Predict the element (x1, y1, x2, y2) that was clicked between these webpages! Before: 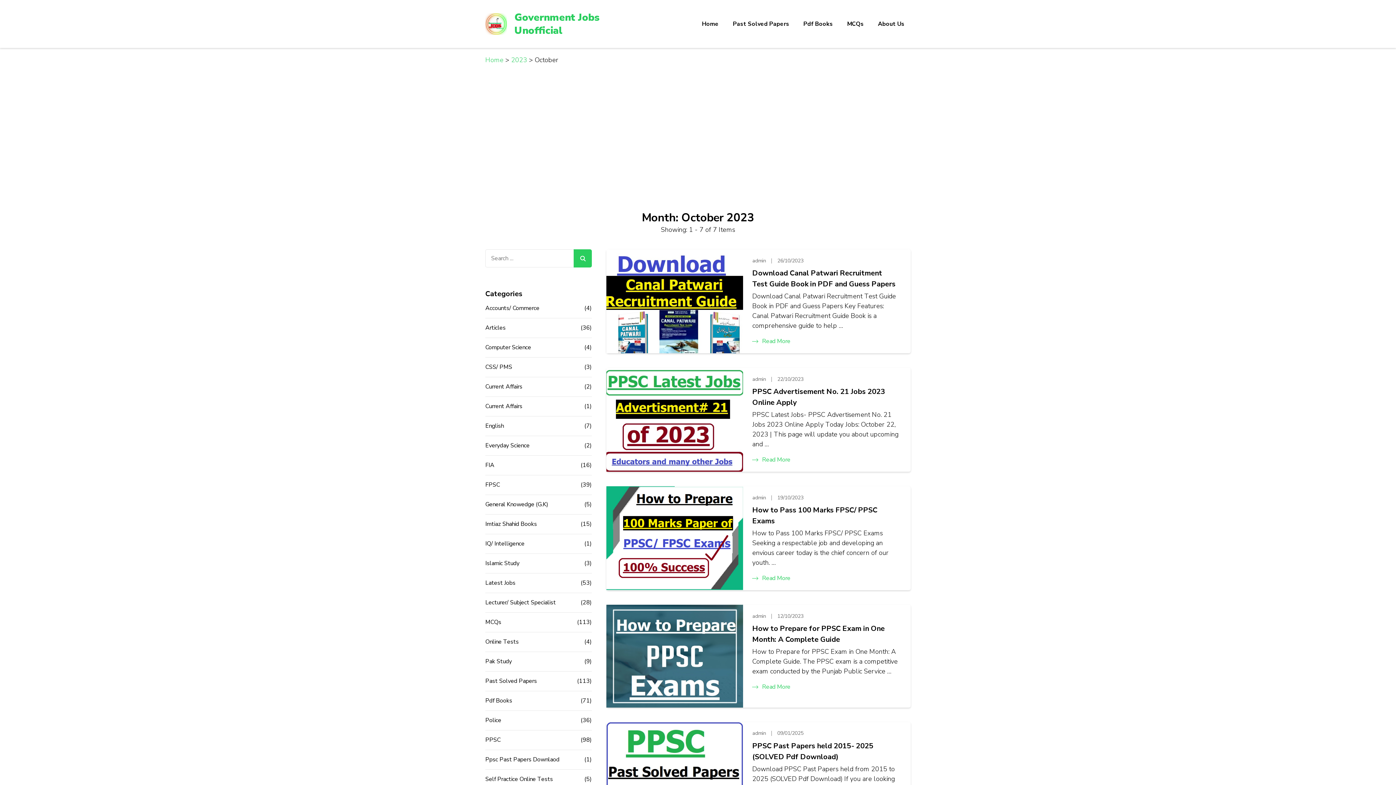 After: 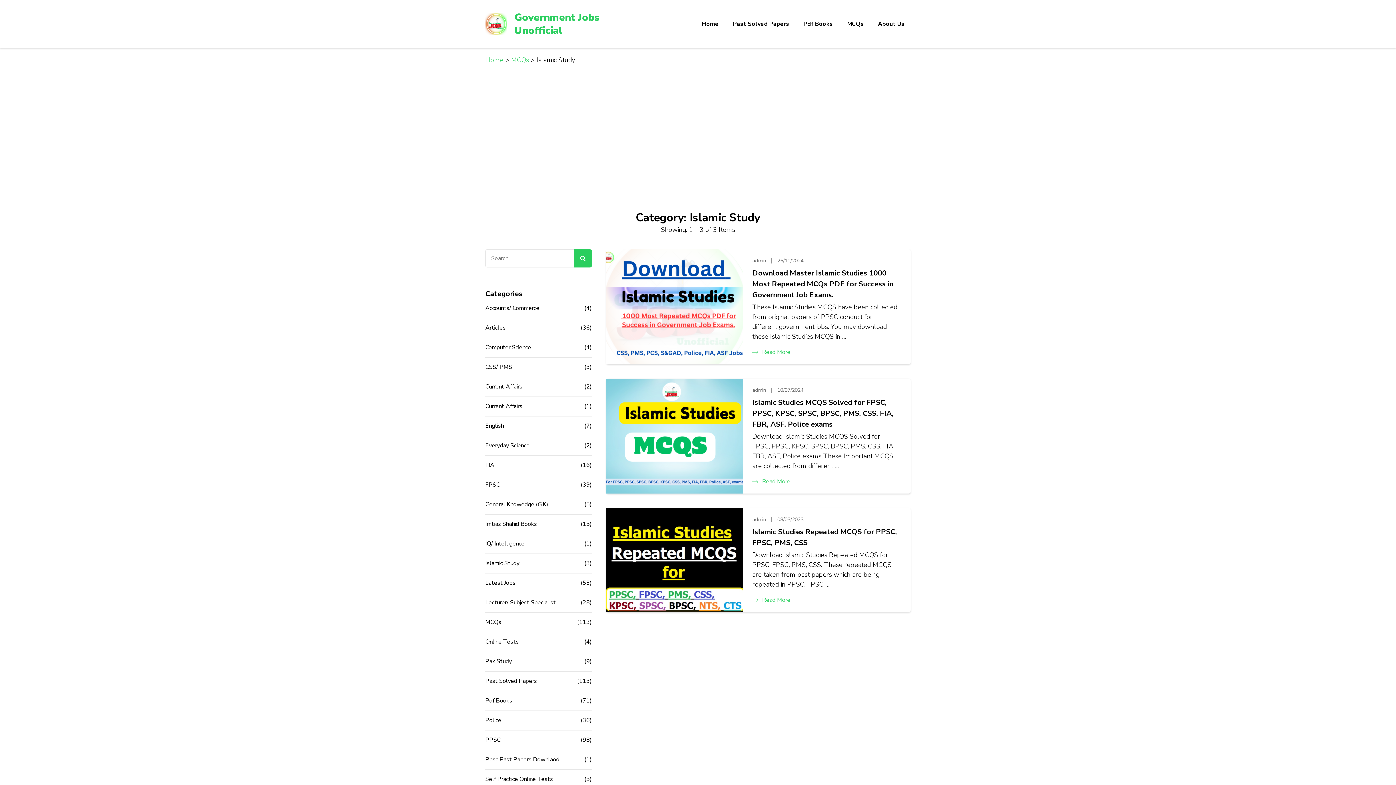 Action: bbox: (485, 559, 584, 568) label: Islamic Study